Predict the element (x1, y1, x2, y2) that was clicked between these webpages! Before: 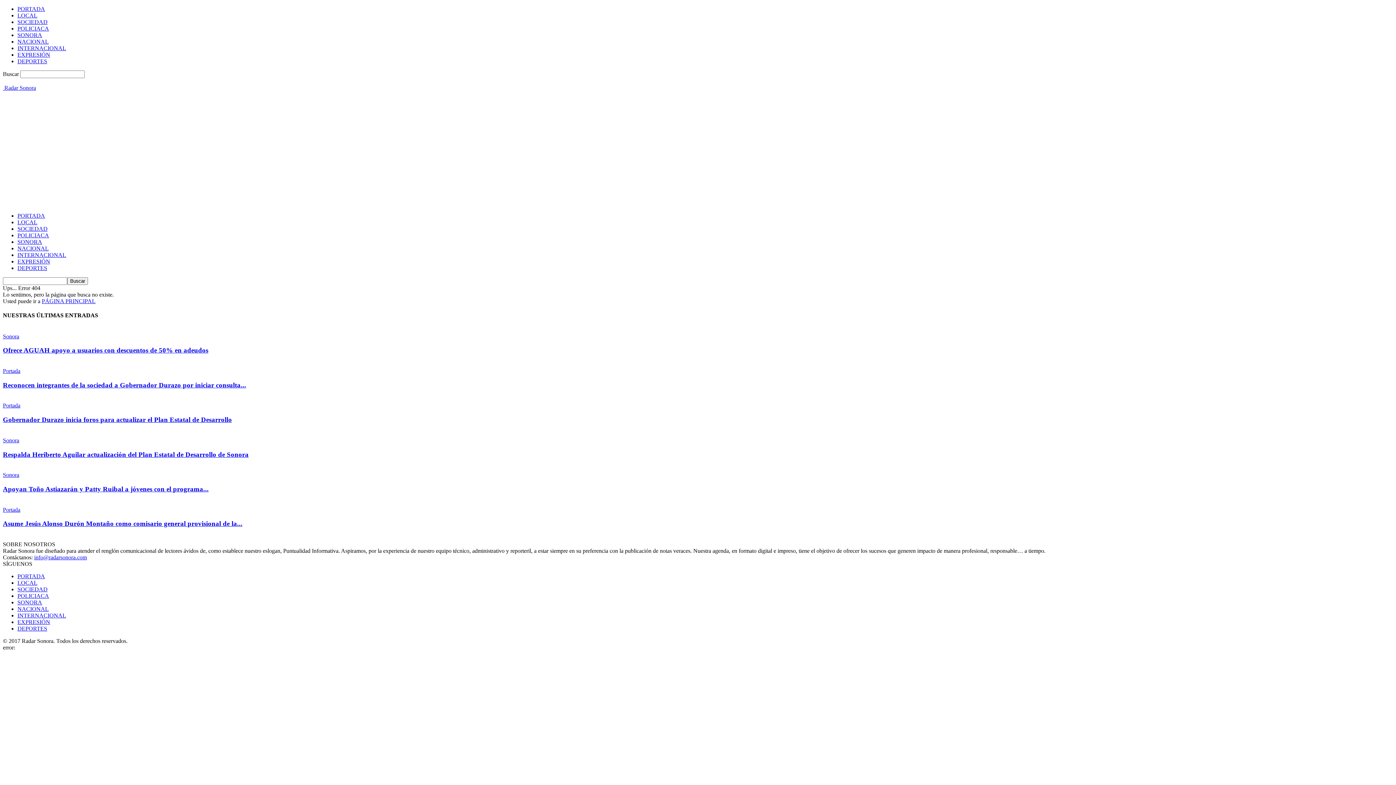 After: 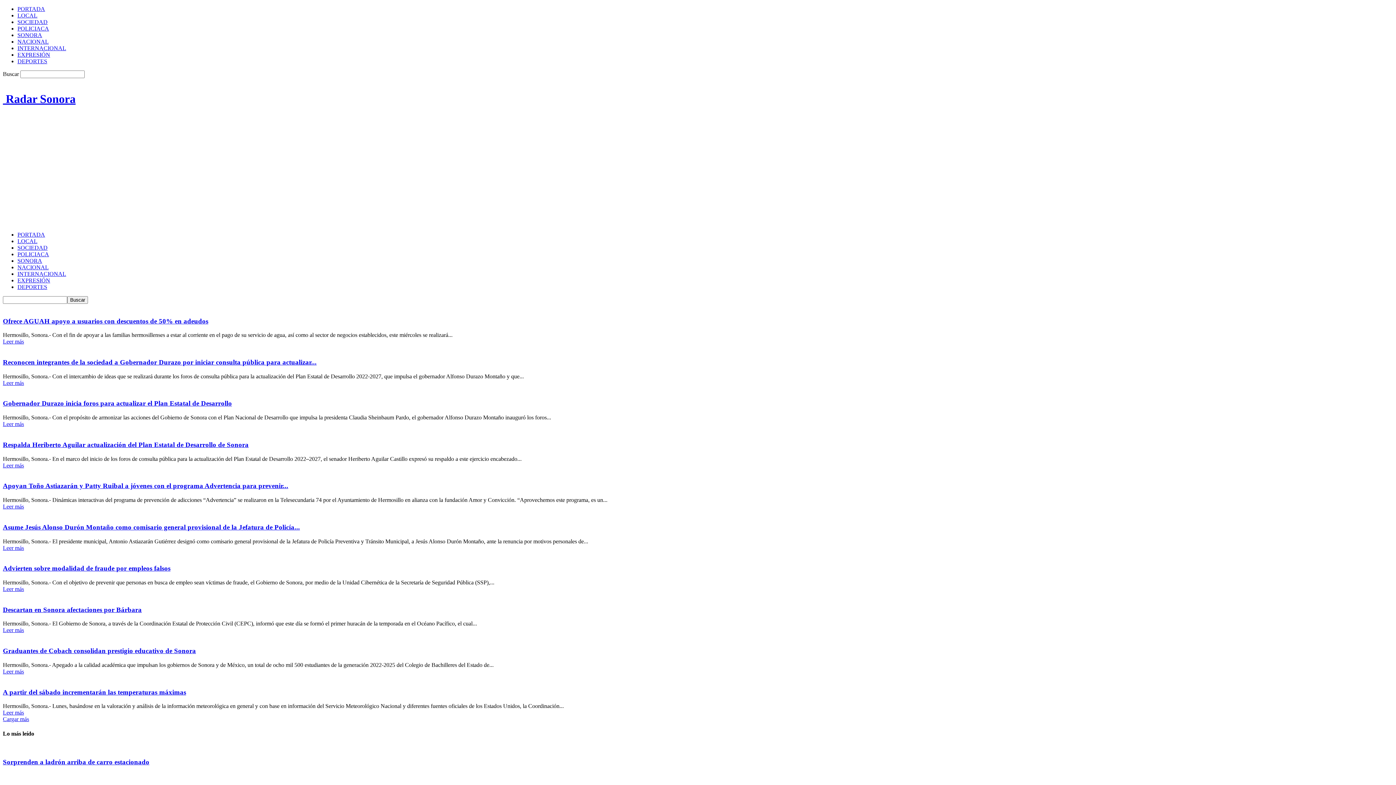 Action: bbox: (17, 32, 42, 38) label: SONORA